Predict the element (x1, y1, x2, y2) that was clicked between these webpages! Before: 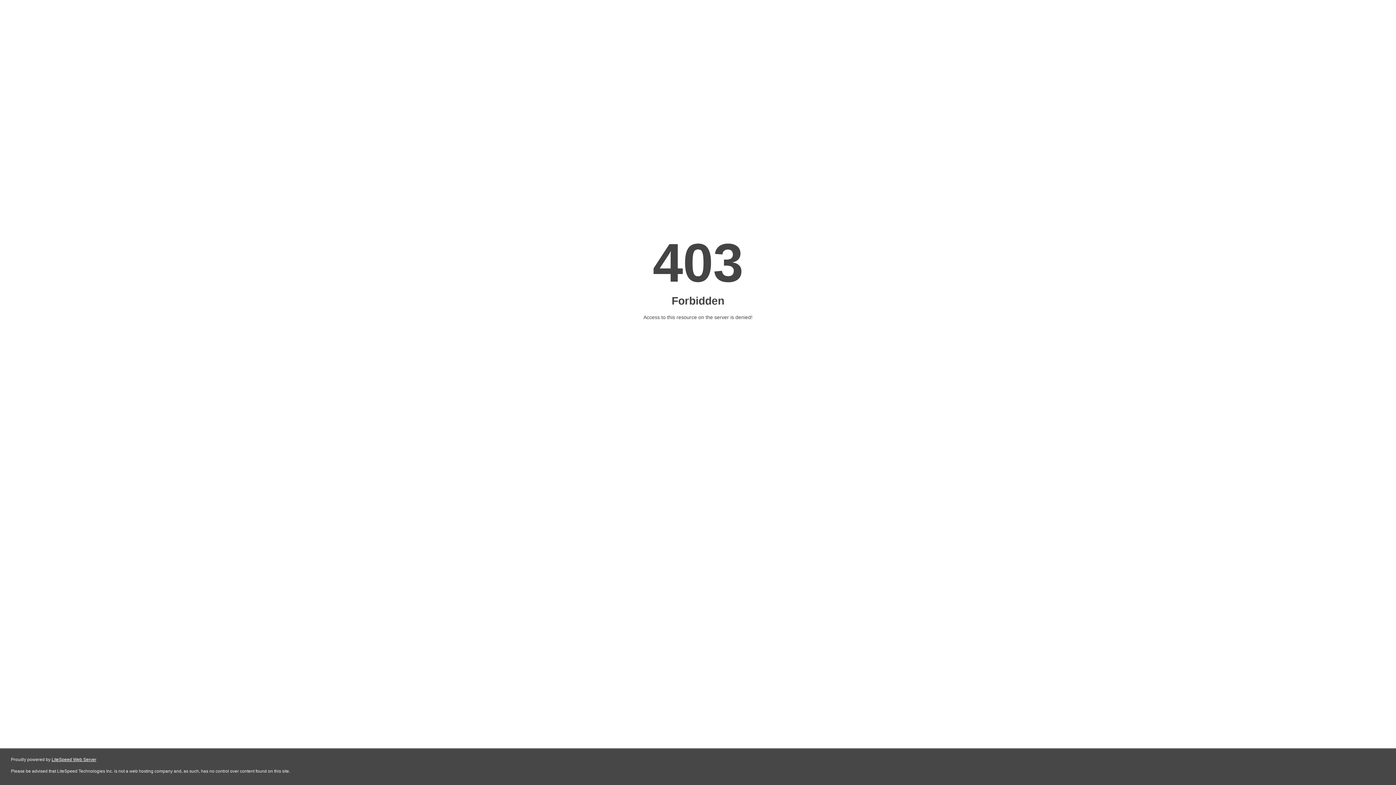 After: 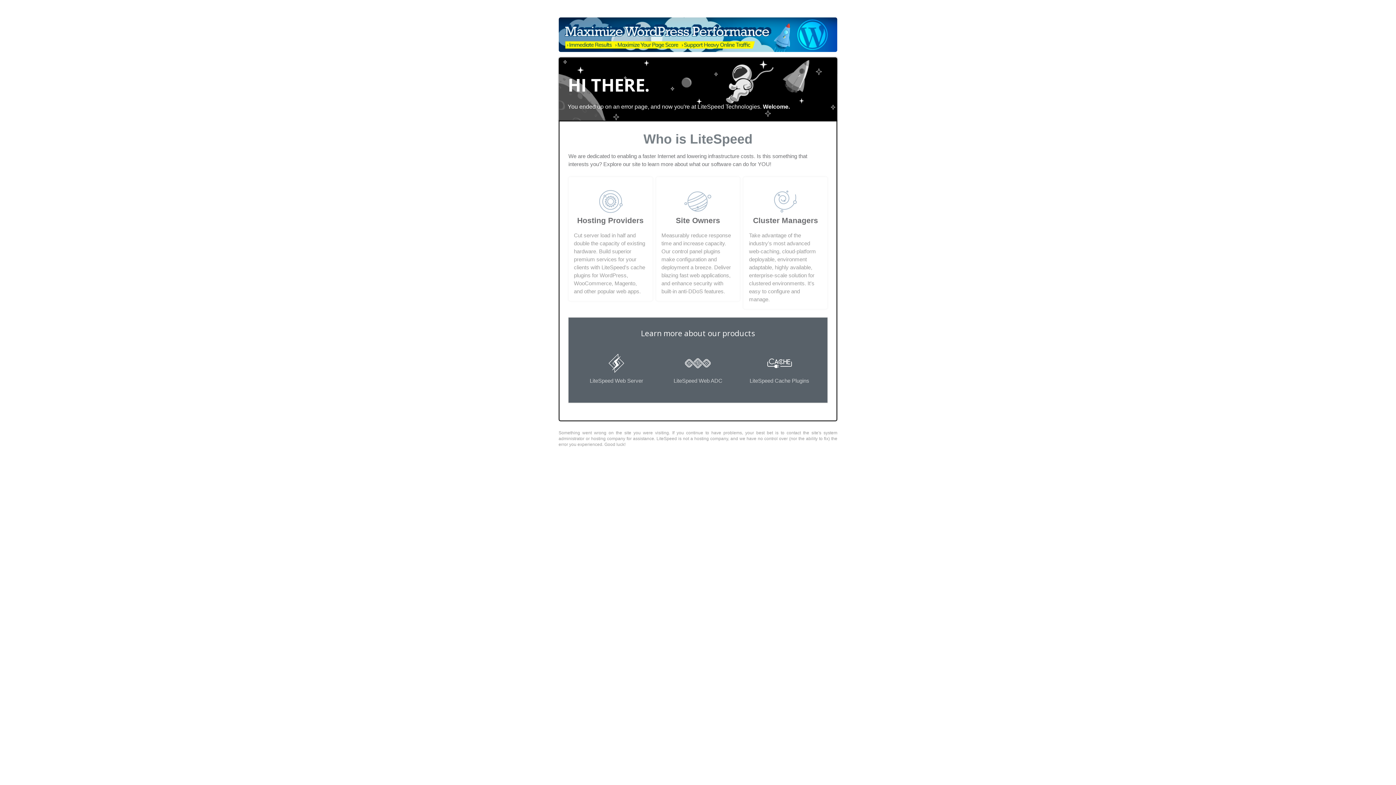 Action: label: LiteSpeed Web Server bbox: (51, 757, 96, 762)